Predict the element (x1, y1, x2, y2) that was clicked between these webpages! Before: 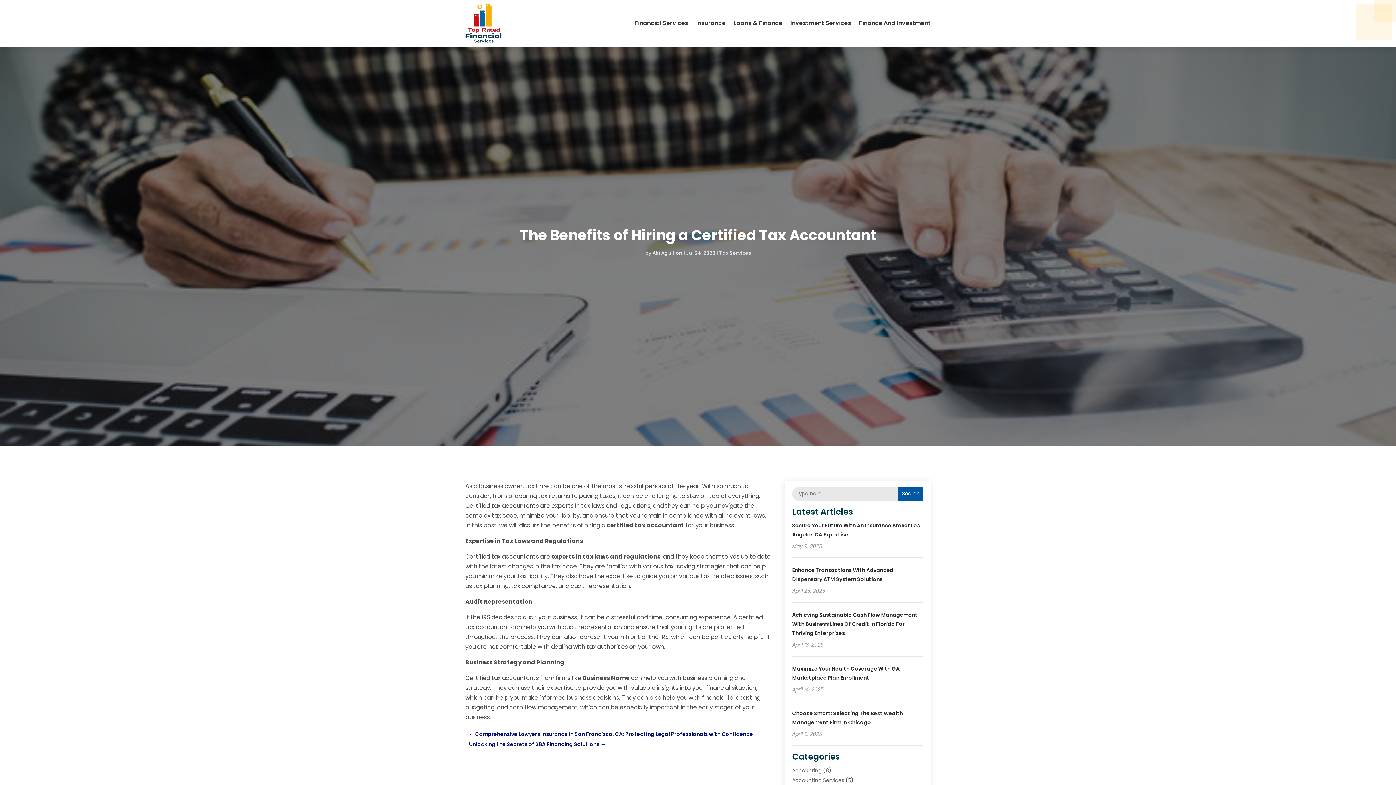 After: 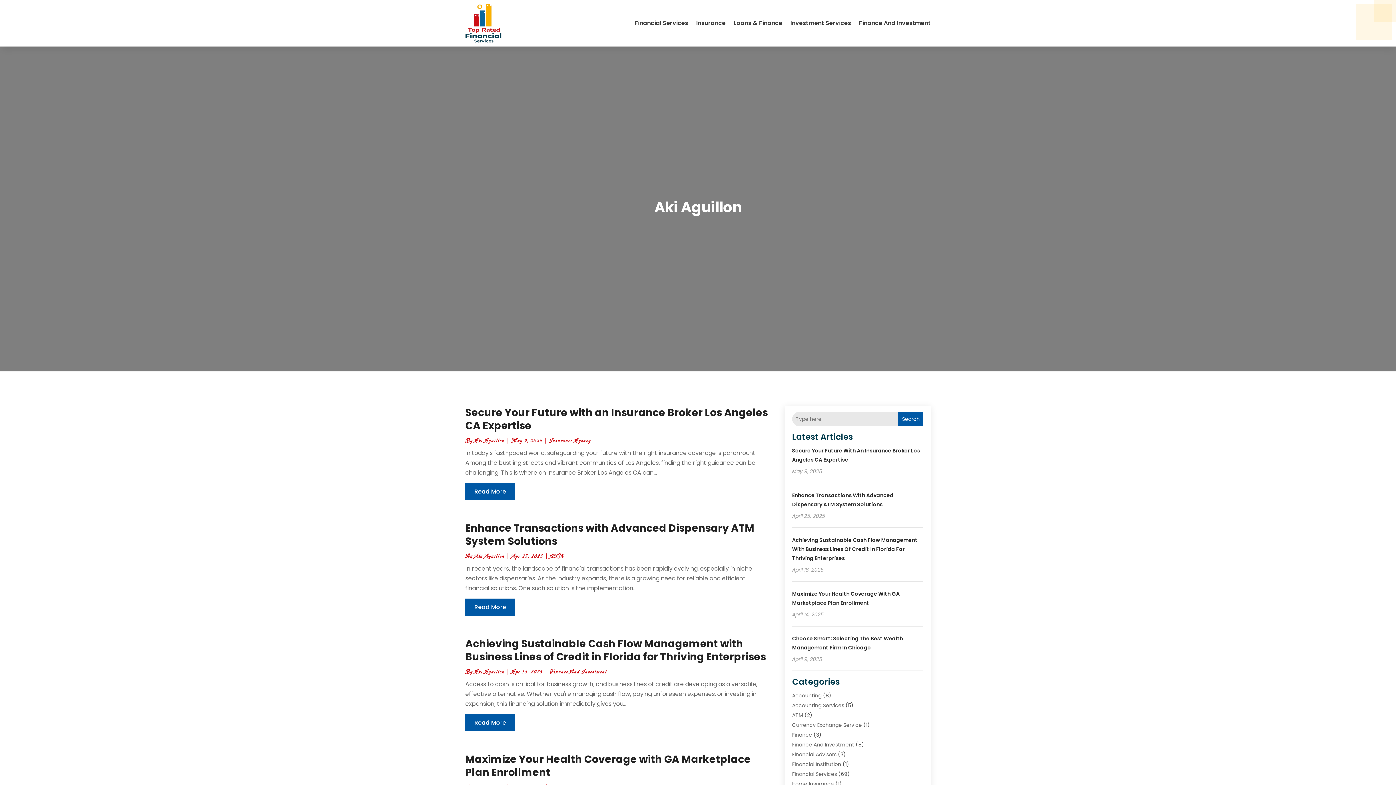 Action: bbox: (652, 249, 682, 256) label: Aki Aguillon